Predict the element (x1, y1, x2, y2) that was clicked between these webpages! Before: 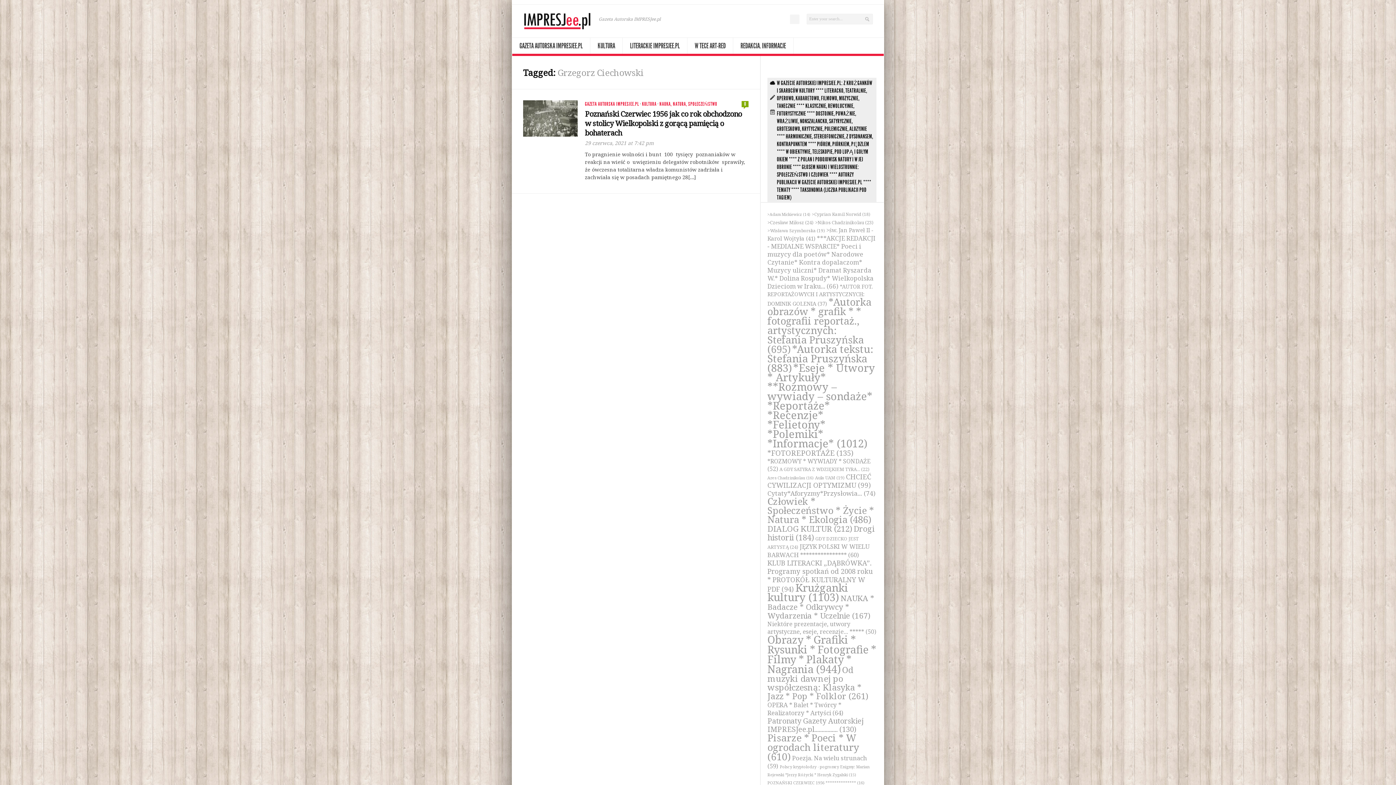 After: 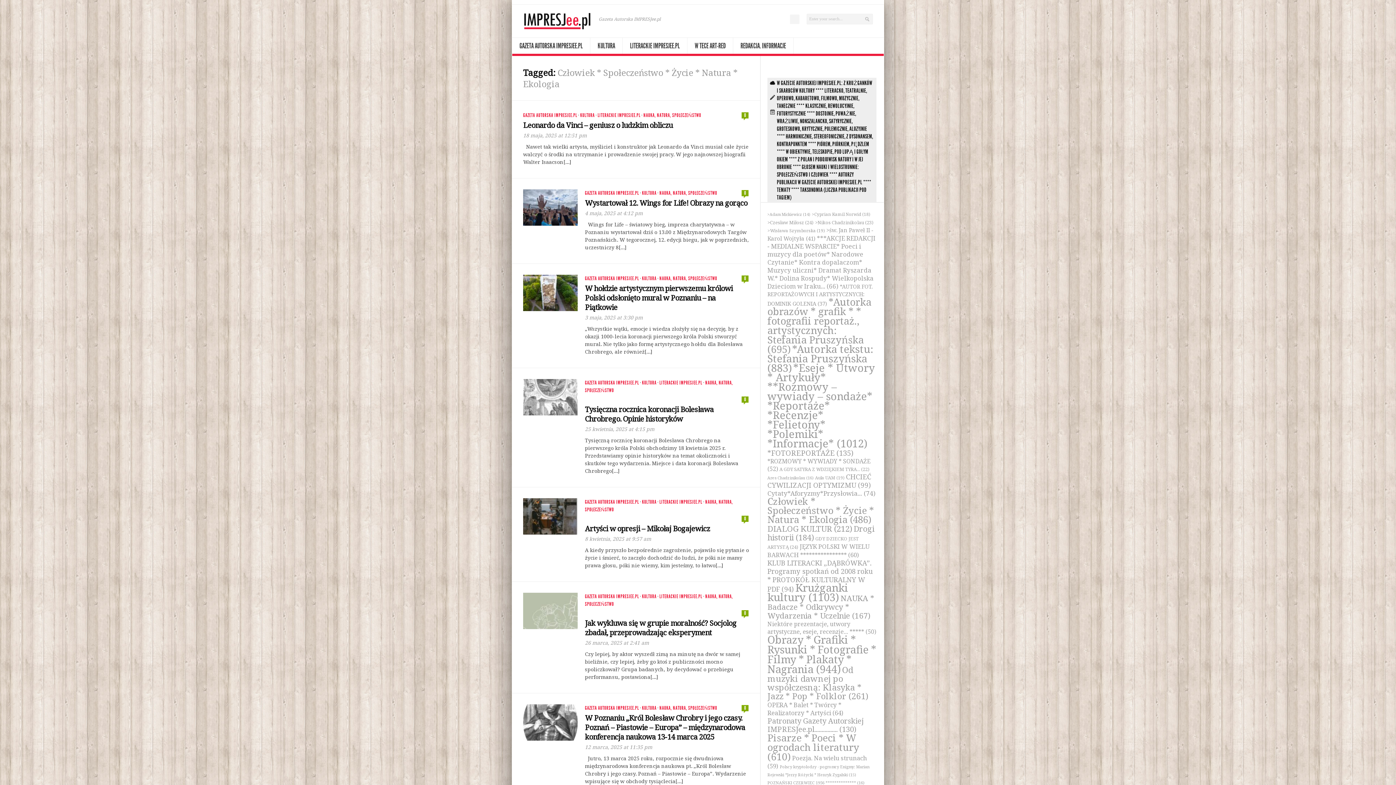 Action: bbox: (767, 494, 874, 526) label: Człowiek * Społeczeństwo * Życie * Natura * Ekologia (486 elementów)